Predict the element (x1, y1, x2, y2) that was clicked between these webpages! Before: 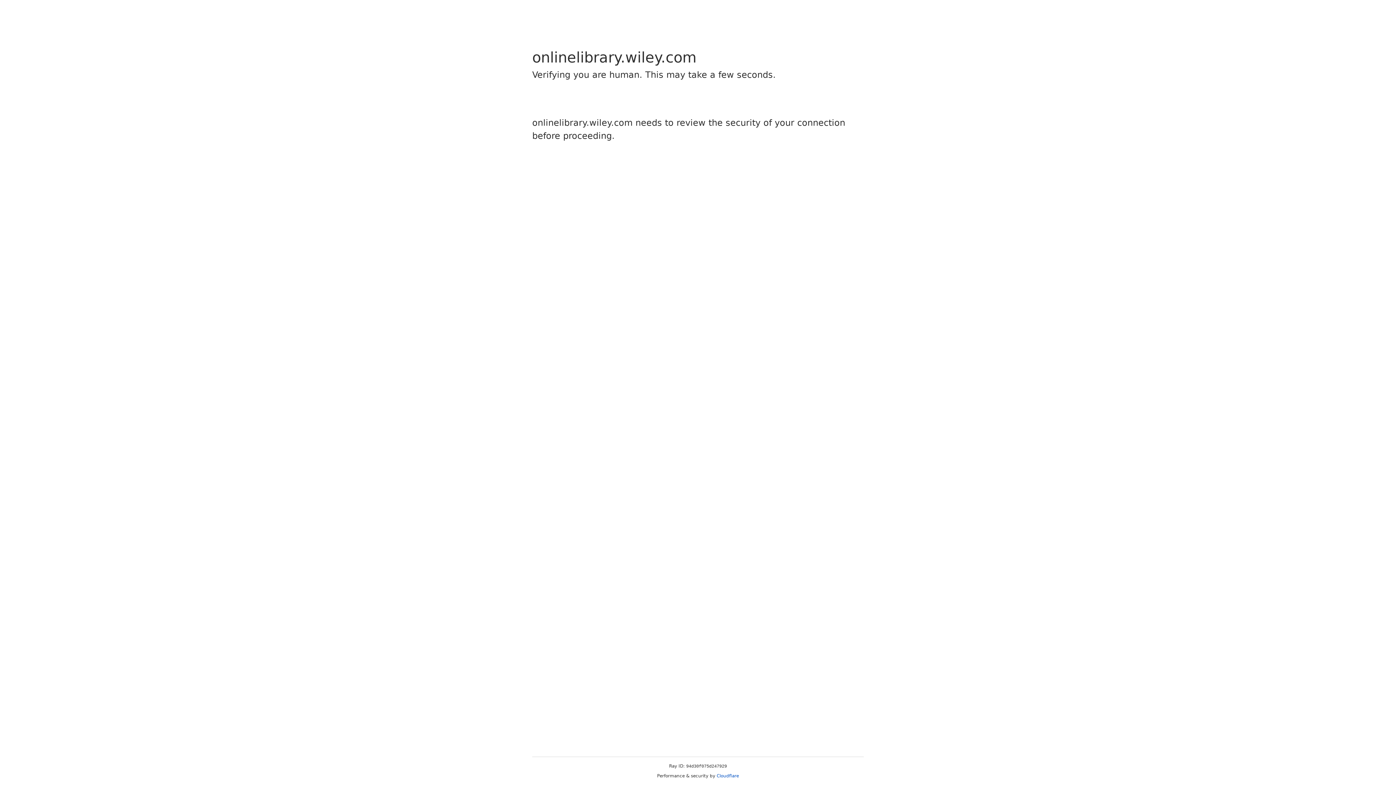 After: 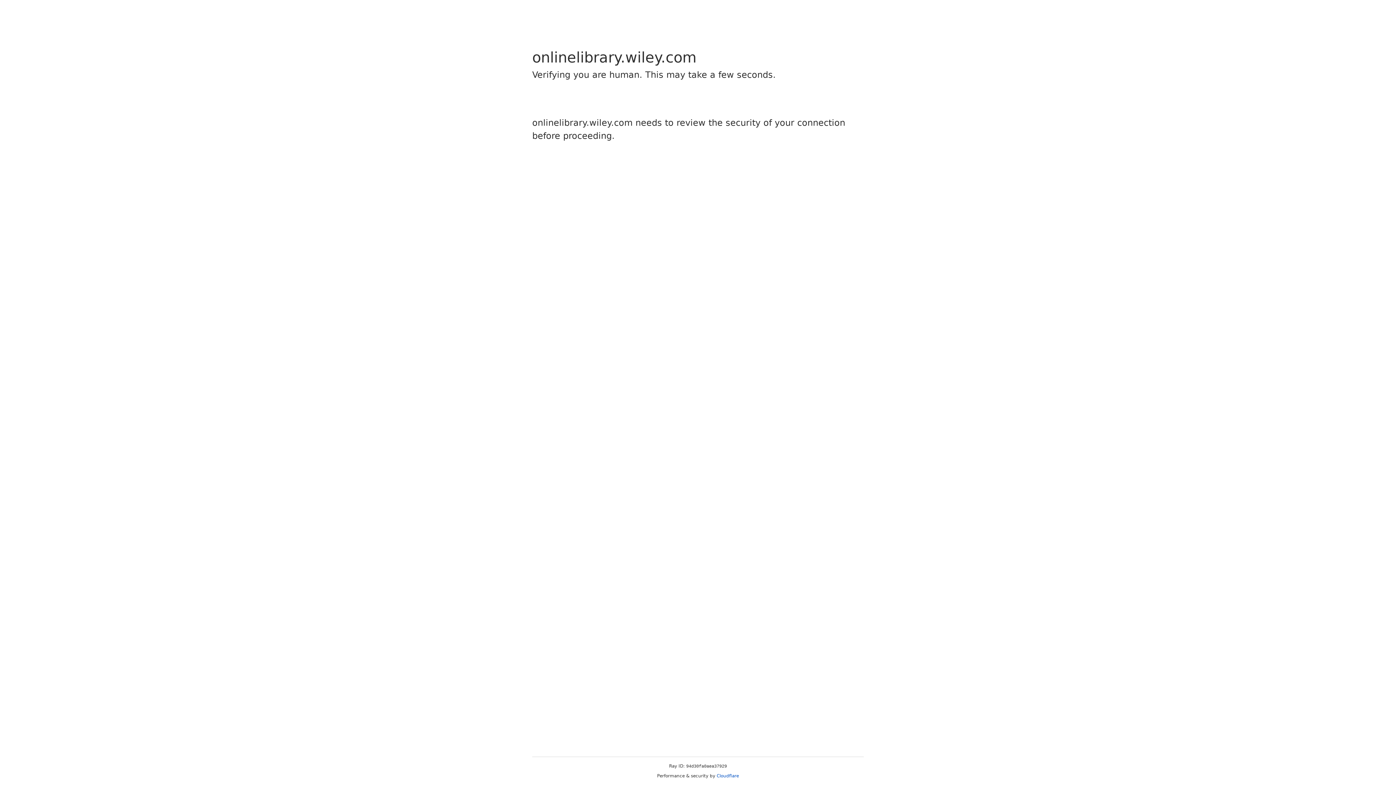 Action: label: Cloudflare bbox: (716, 773, 739, 778)